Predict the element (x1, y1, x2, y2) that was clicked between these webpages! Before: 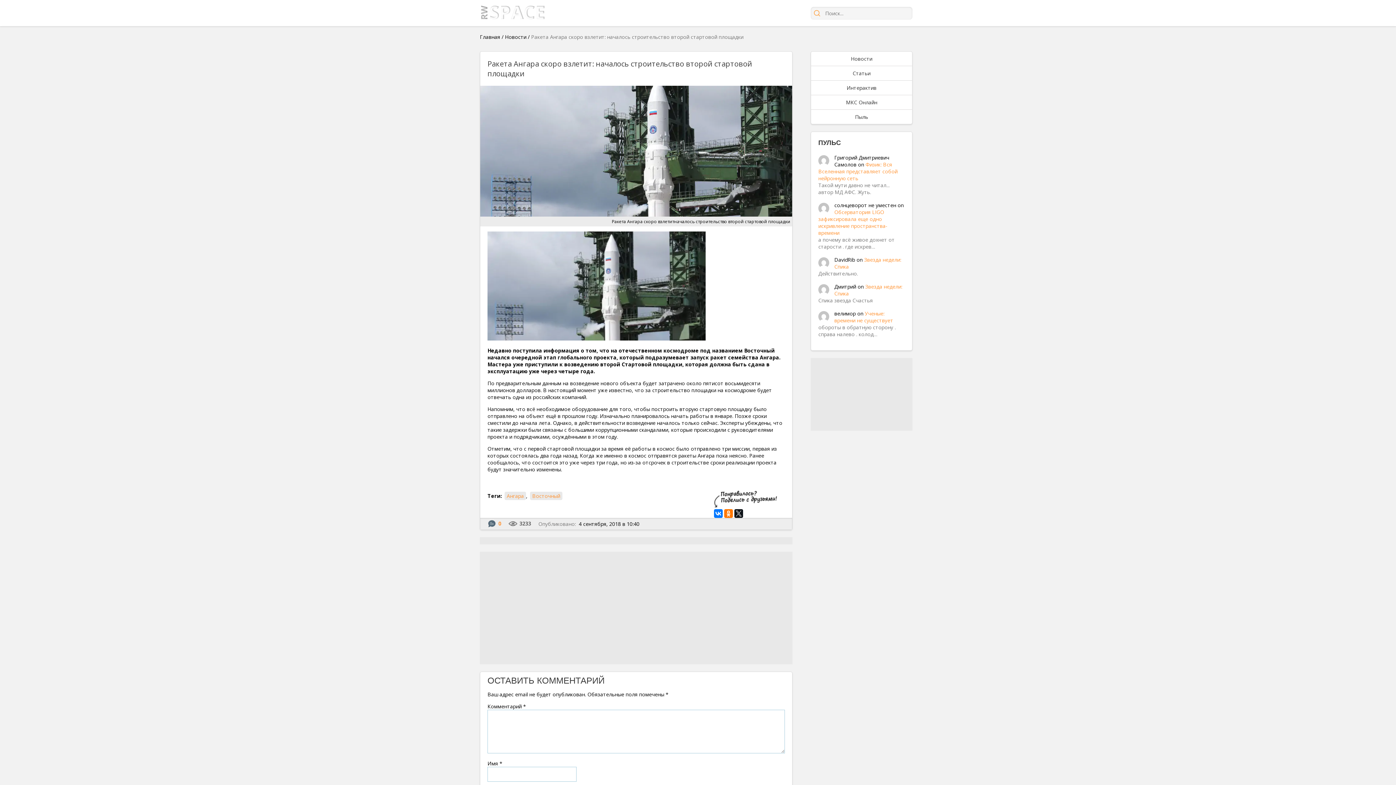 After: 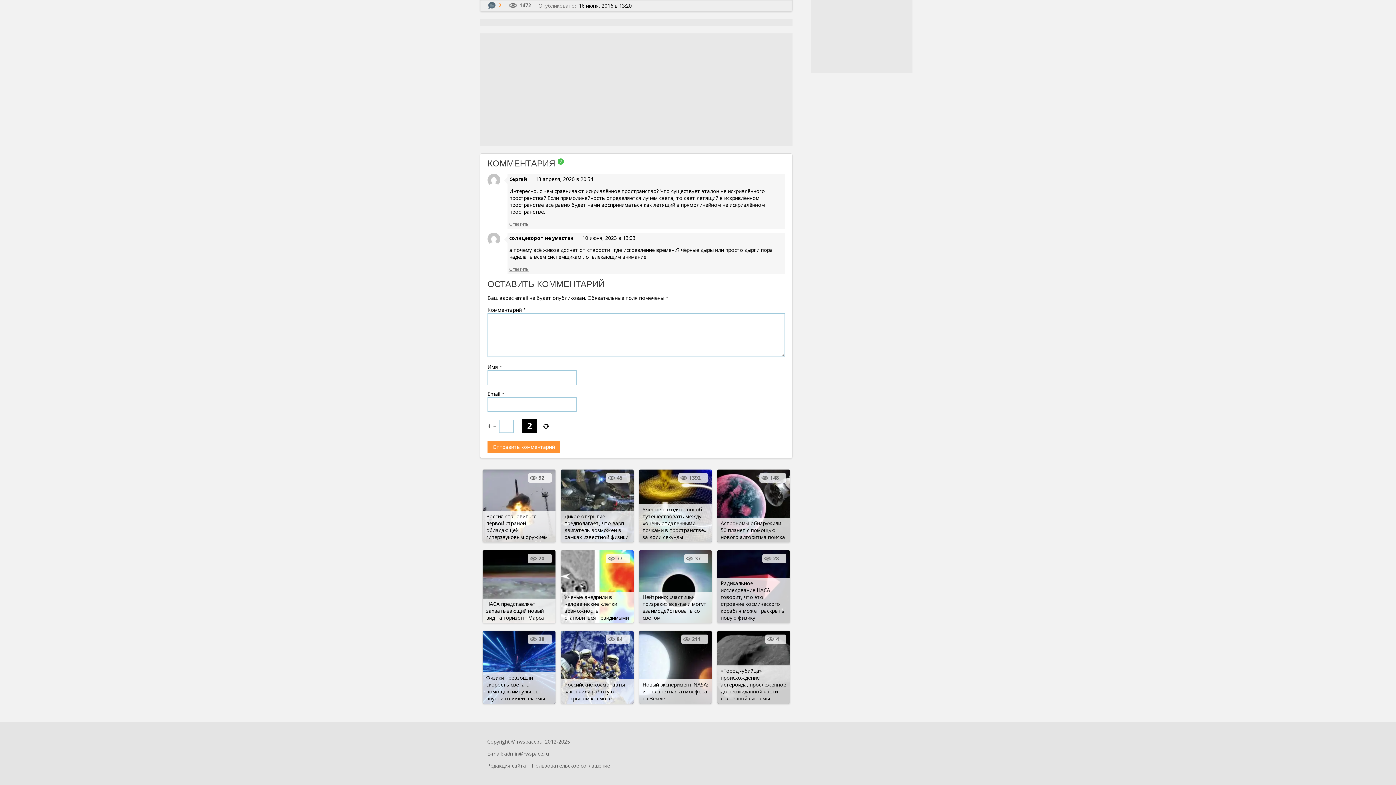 Action: label: Обсерватория LIGO зафиксировала еще одно искривление пространства-времени bbox: (818, 208, 887, 236)